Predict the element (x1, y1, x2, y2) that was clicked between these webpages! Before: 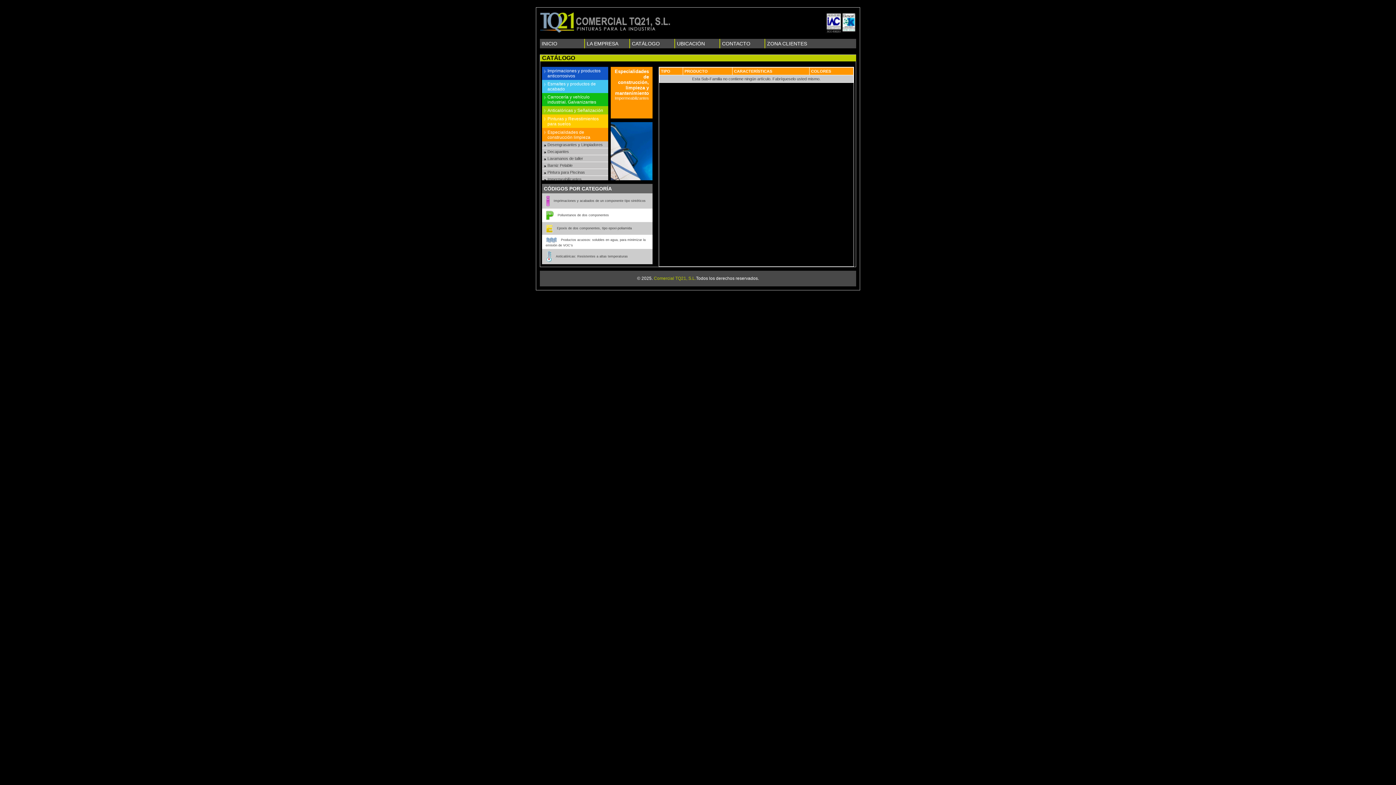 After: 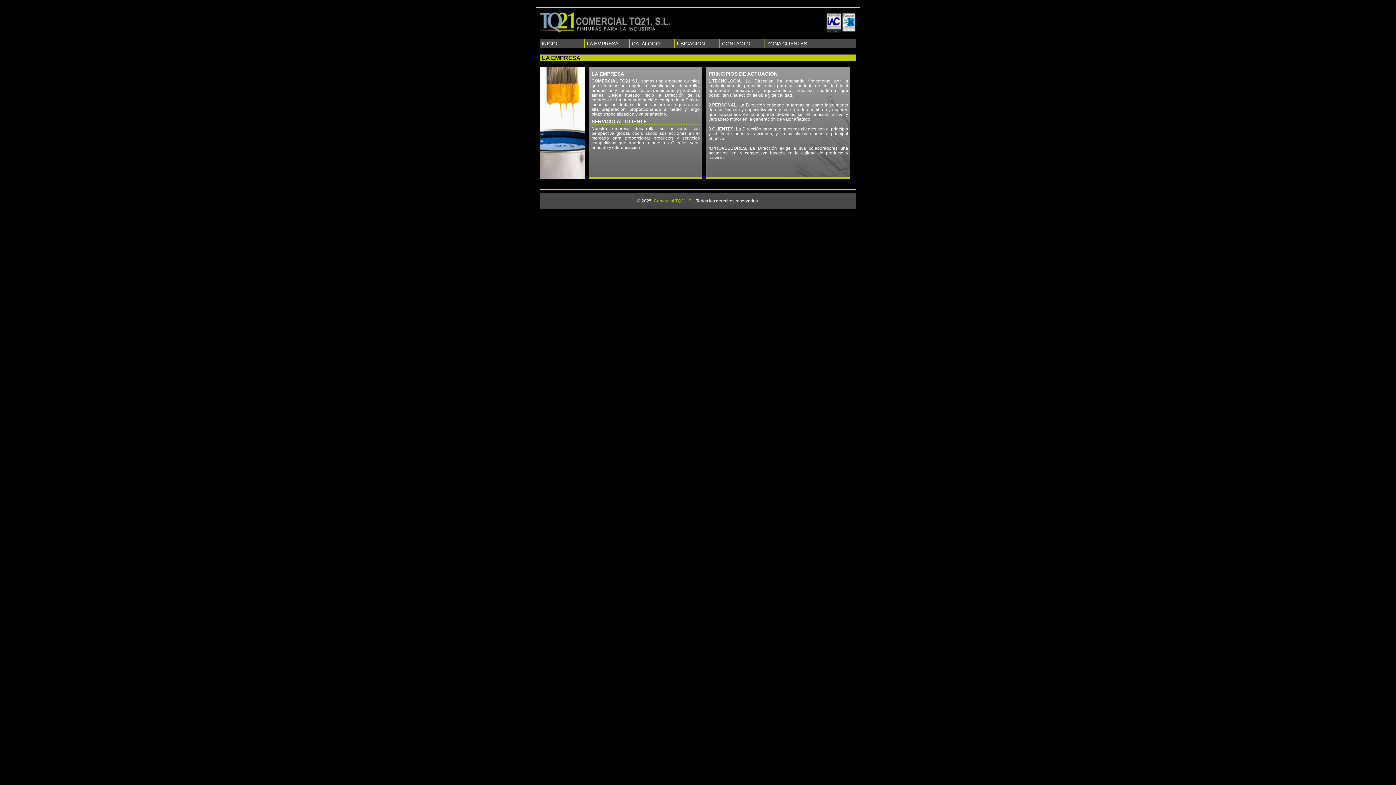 Action: bbox: (585, 38, 630, 48) label: LA EMPRESA